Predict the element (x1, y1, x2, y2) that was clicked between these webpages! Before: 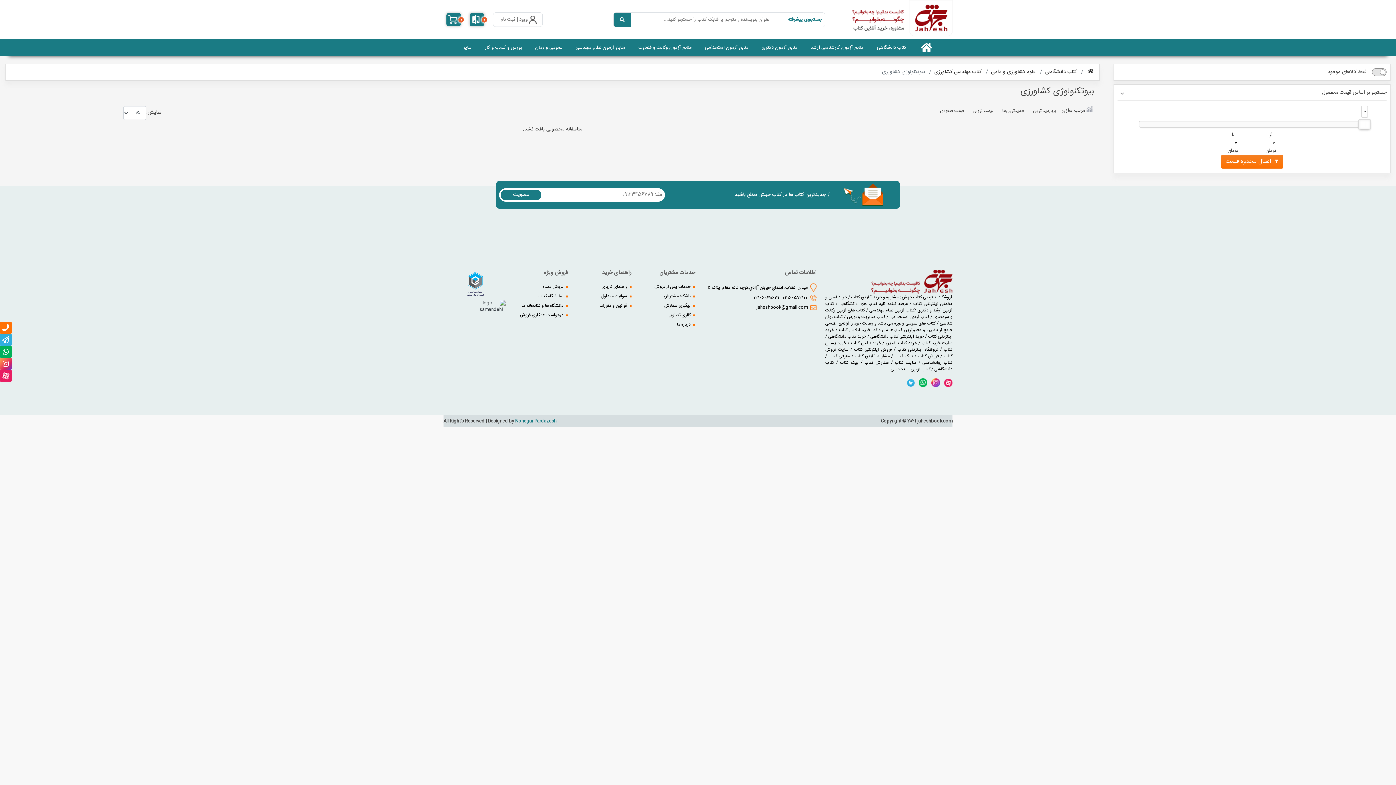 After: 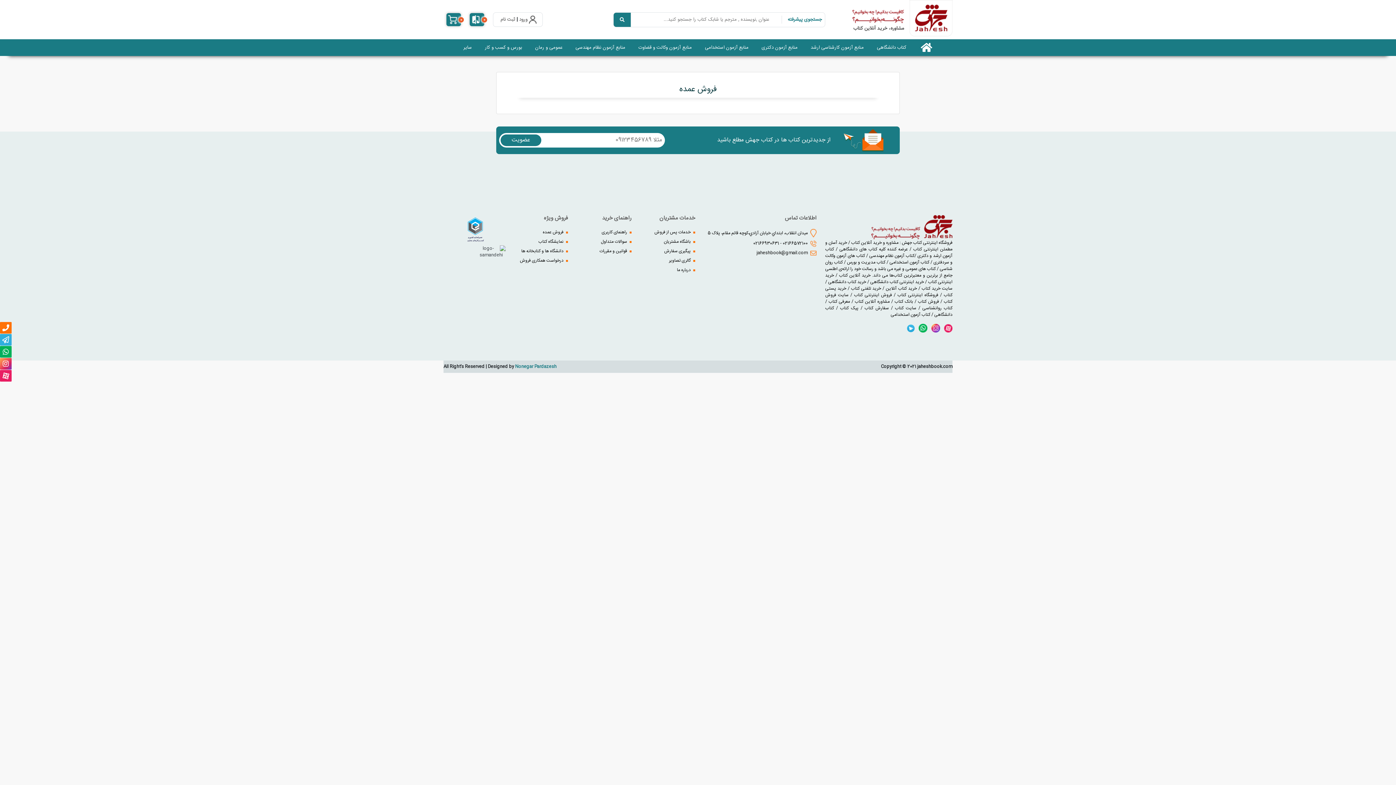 Action: label:  فروش عمده bbox: (510, 282, 568, 291)